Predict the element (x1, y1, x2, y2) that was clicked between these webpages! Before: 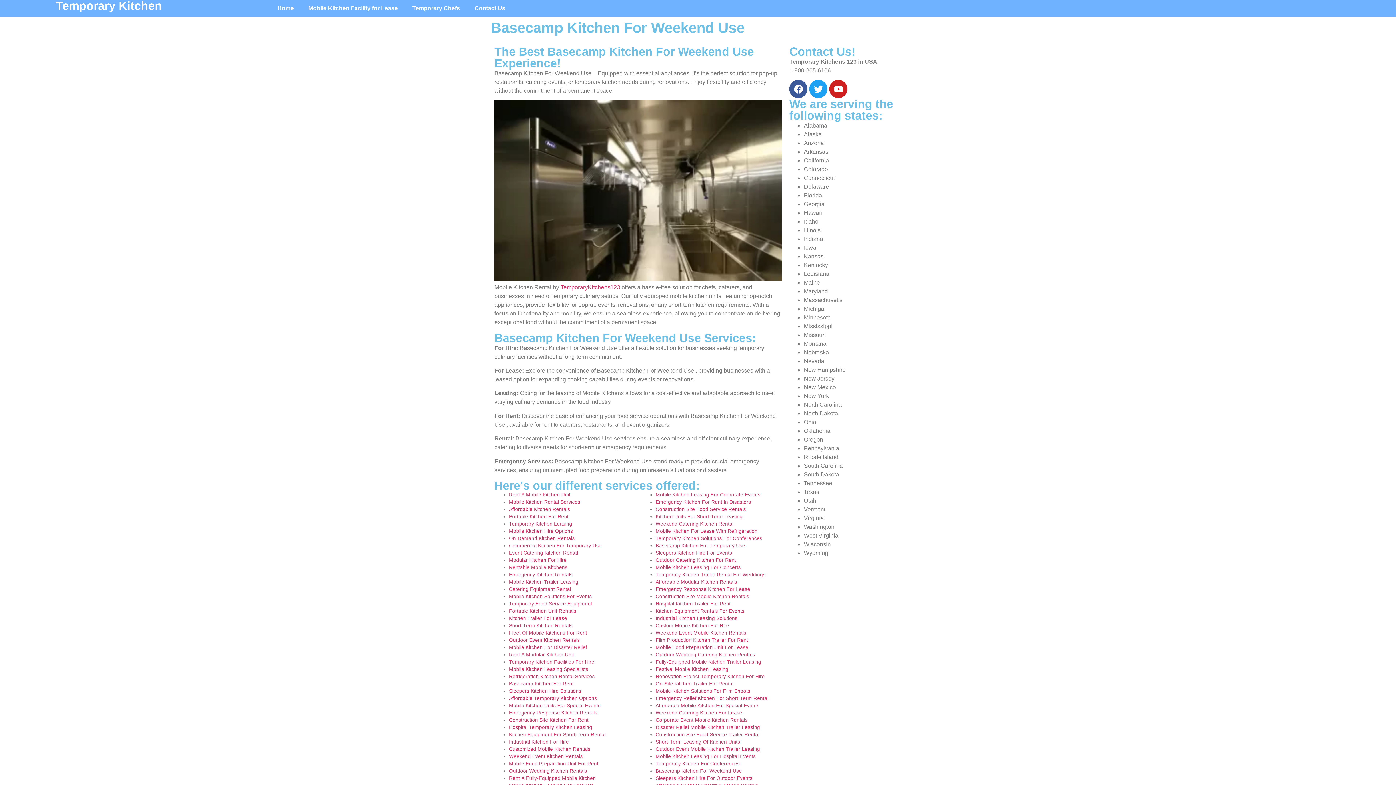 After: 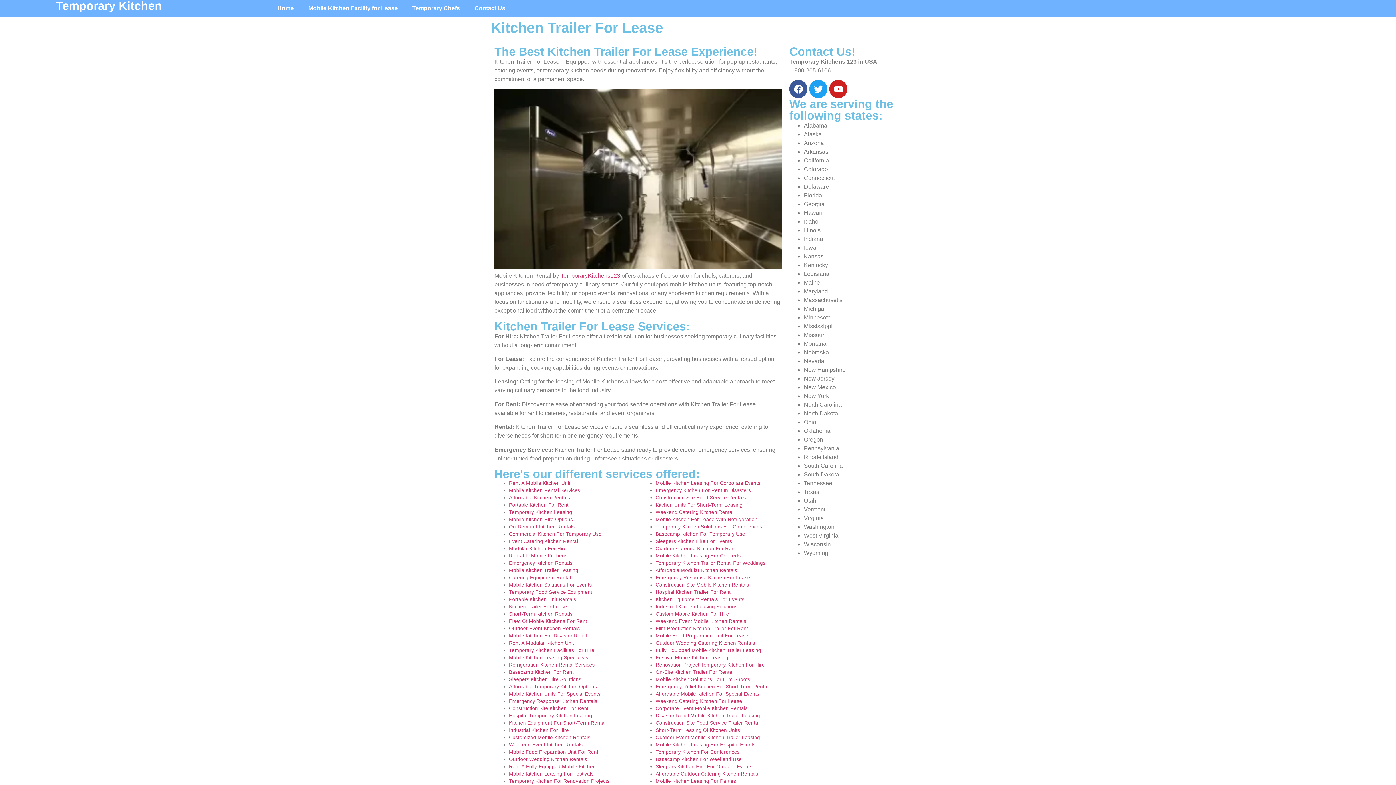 Action: label: Kitchen Trailer For Lease bbox: (509, 615, 567, 621)